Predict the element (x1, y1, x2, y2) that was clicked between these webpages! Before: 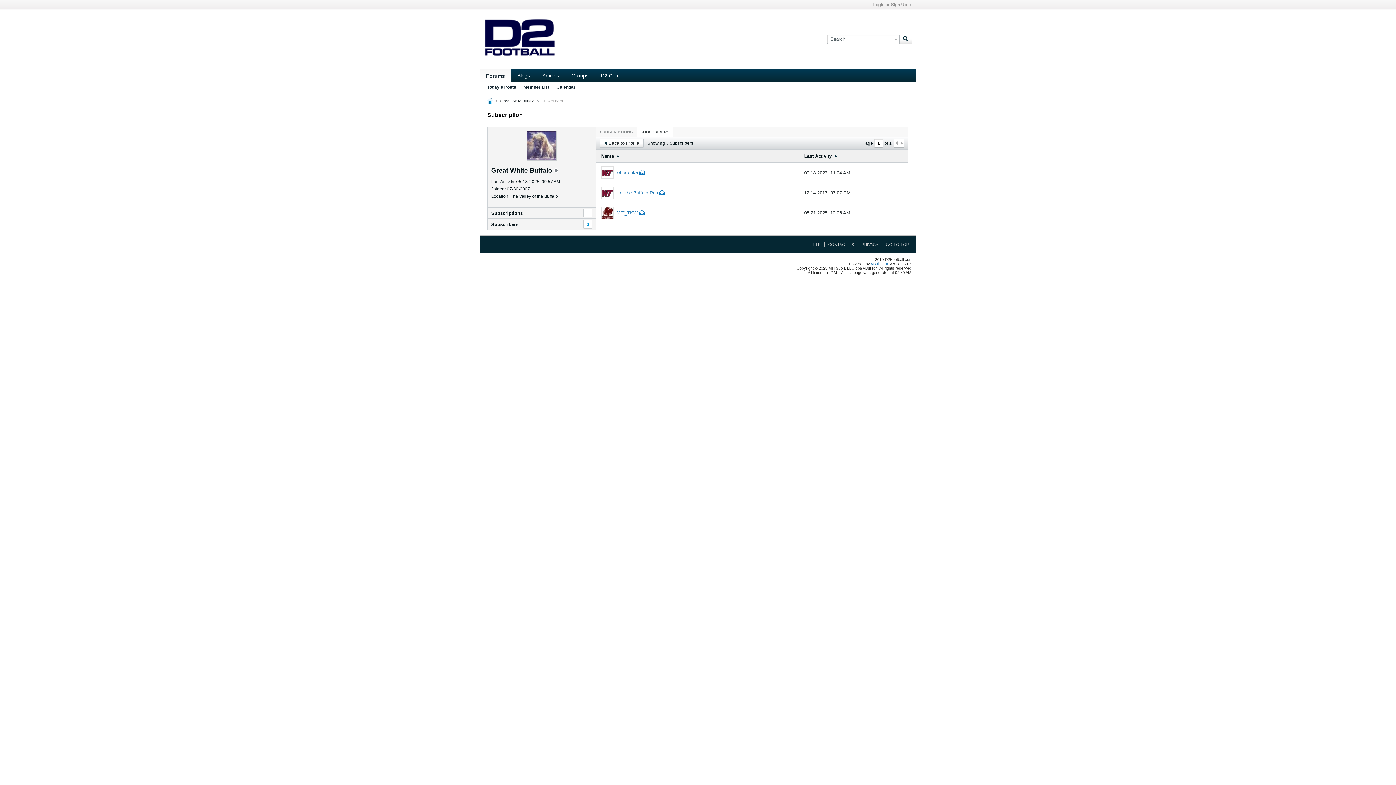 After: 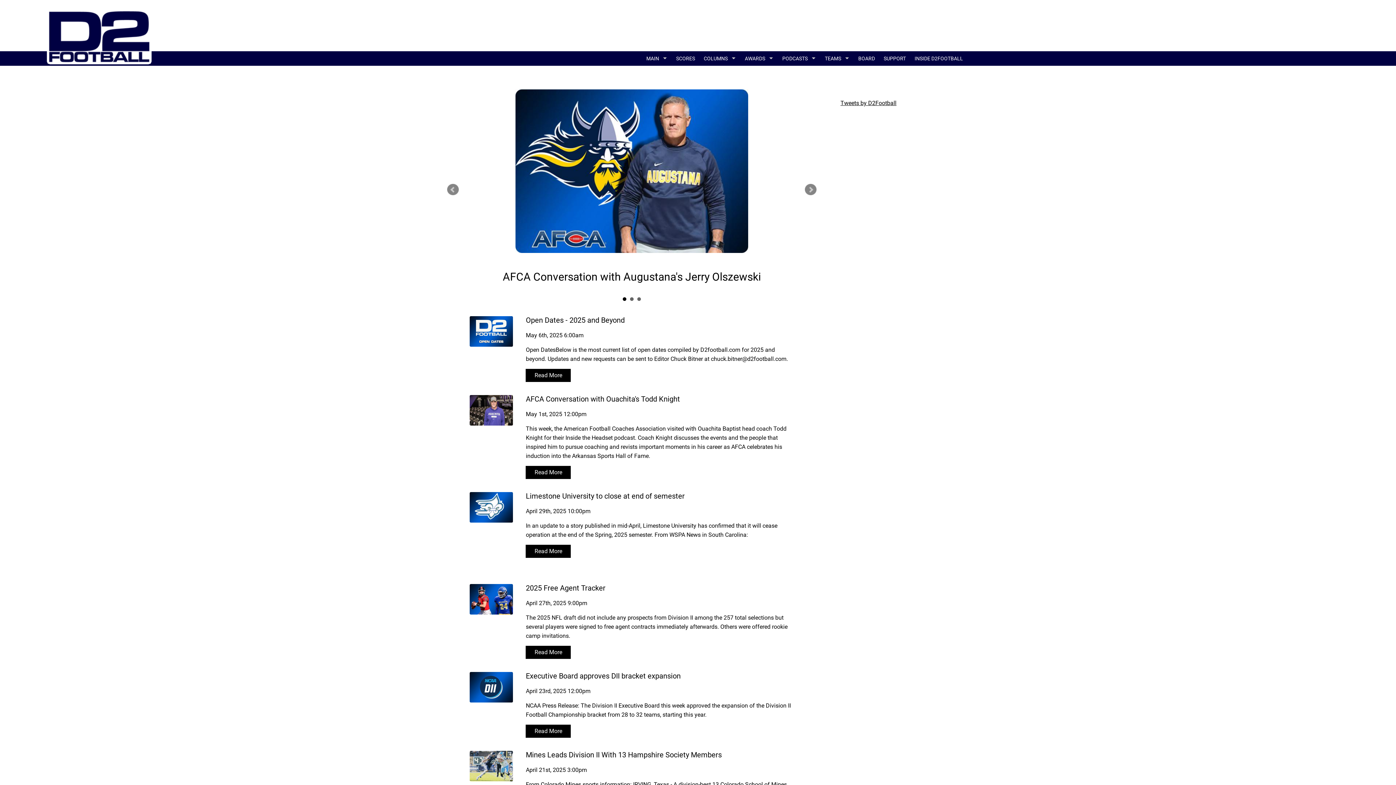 Action: bbox: (483, 54, 556, 59)